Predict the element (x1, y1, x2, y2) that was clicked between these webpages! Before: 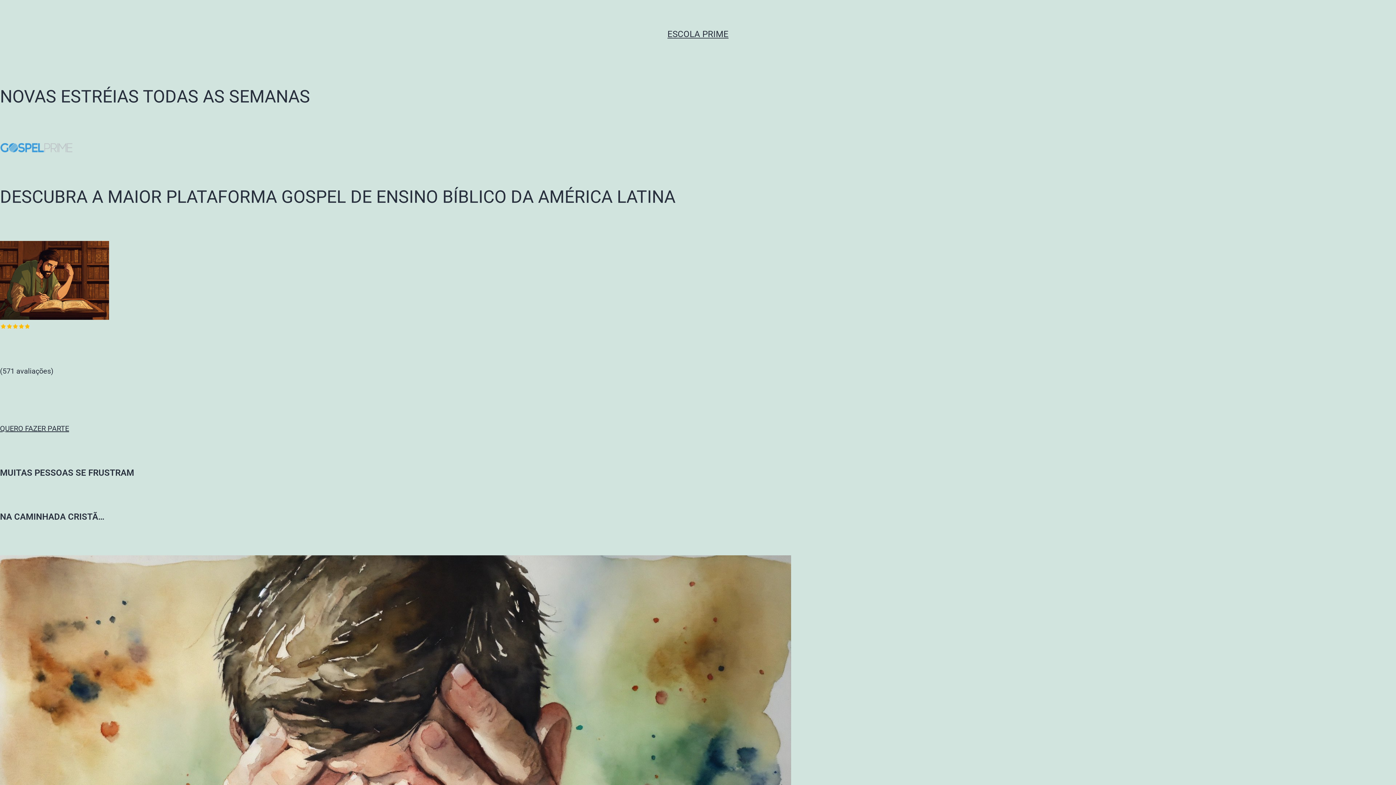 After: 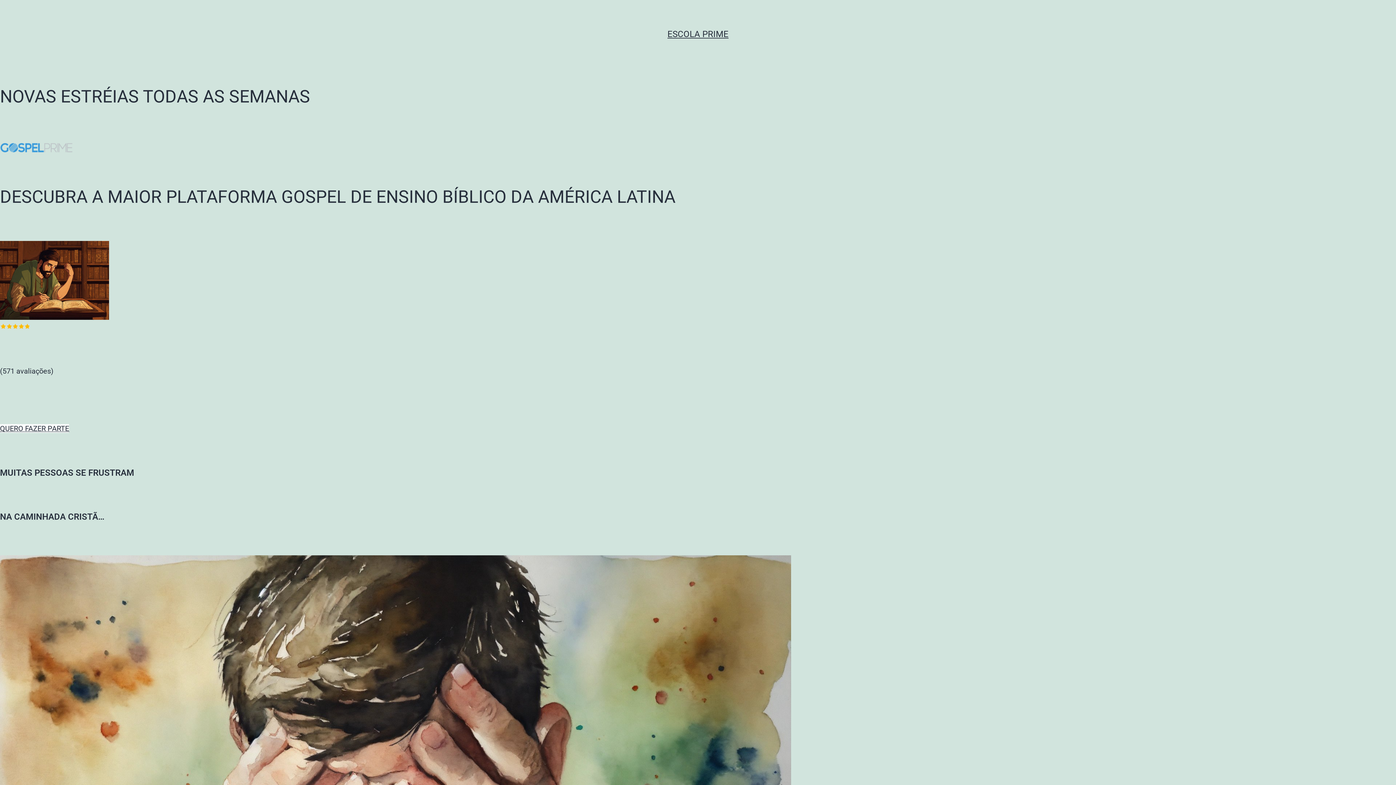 Action: bbox: (0, 424, 69, 433) label: 
QUERO FAZER PARTE
